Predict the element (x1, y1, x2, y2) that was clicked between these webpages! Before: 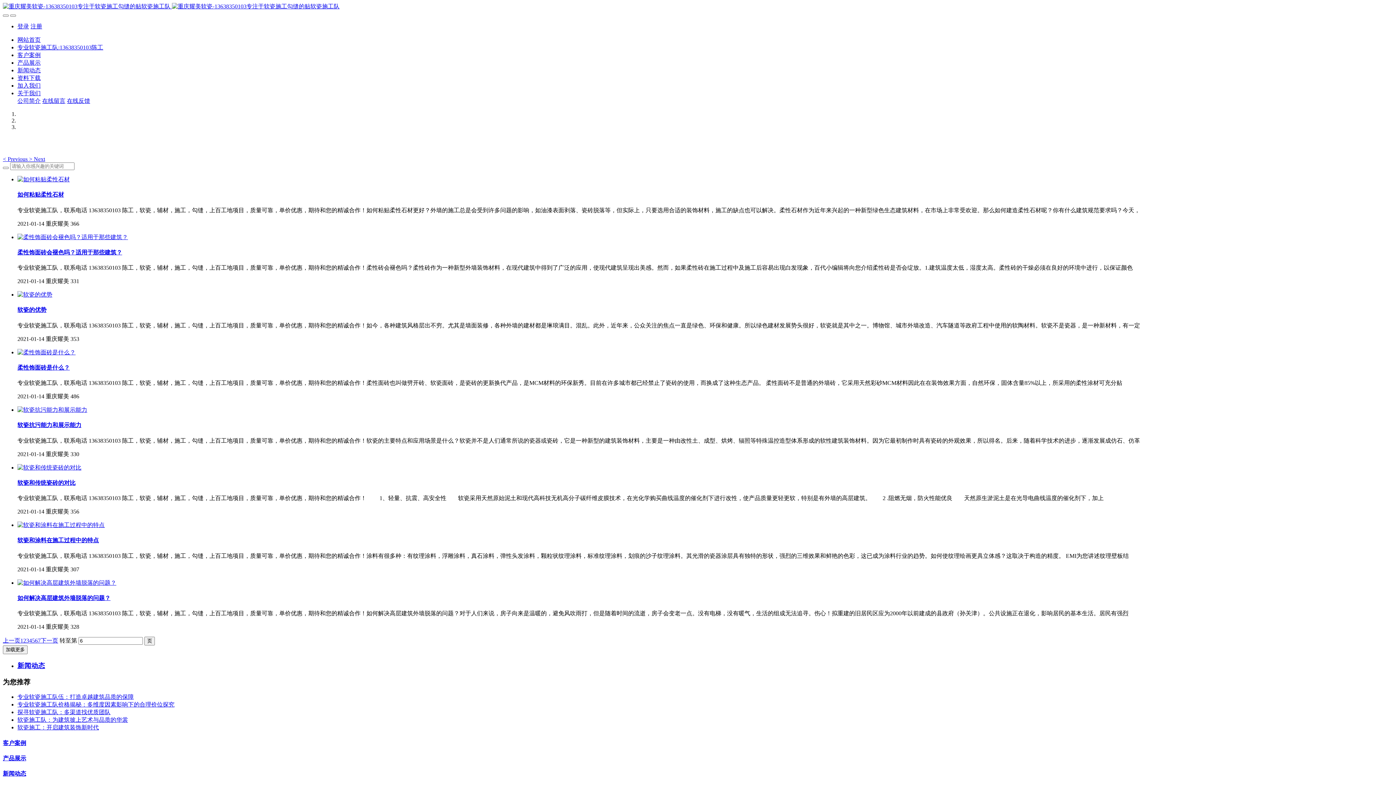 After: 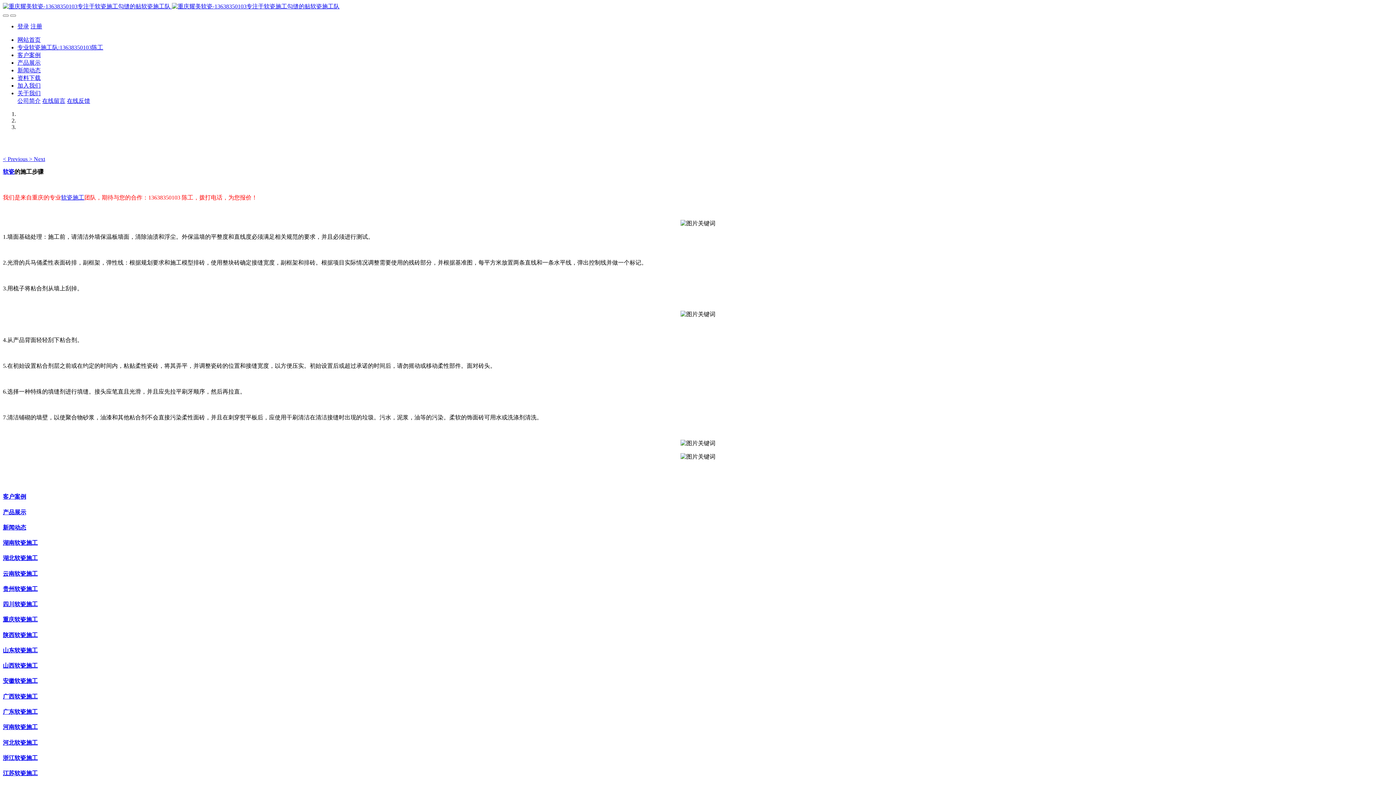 Action: bbox: (17, 44, 103, 50) label: 专业软瓷施工队:13638350103陈工